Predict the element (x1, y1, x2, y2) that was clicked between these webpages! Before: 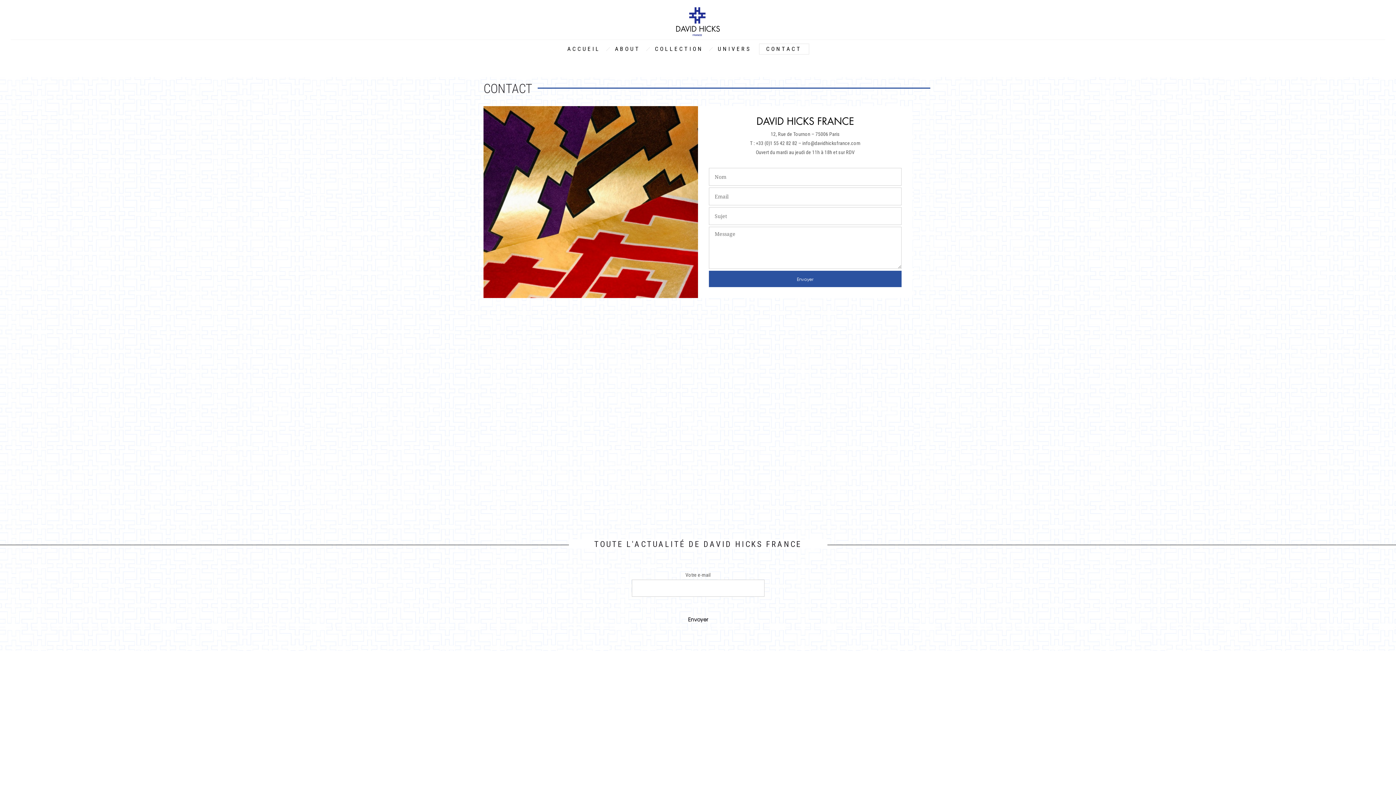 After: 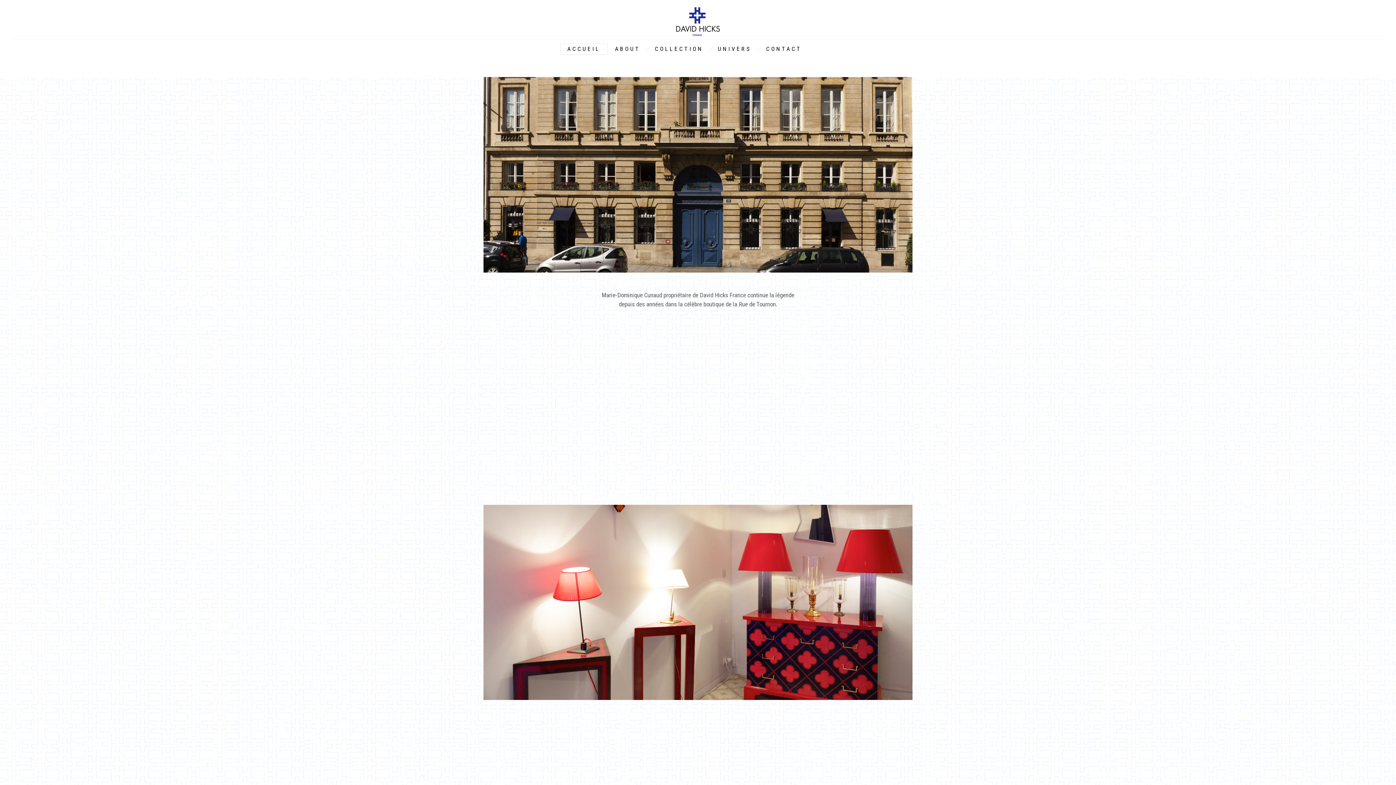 Action: label: ACCUEIL bbox: (560, 43, 607, 54)